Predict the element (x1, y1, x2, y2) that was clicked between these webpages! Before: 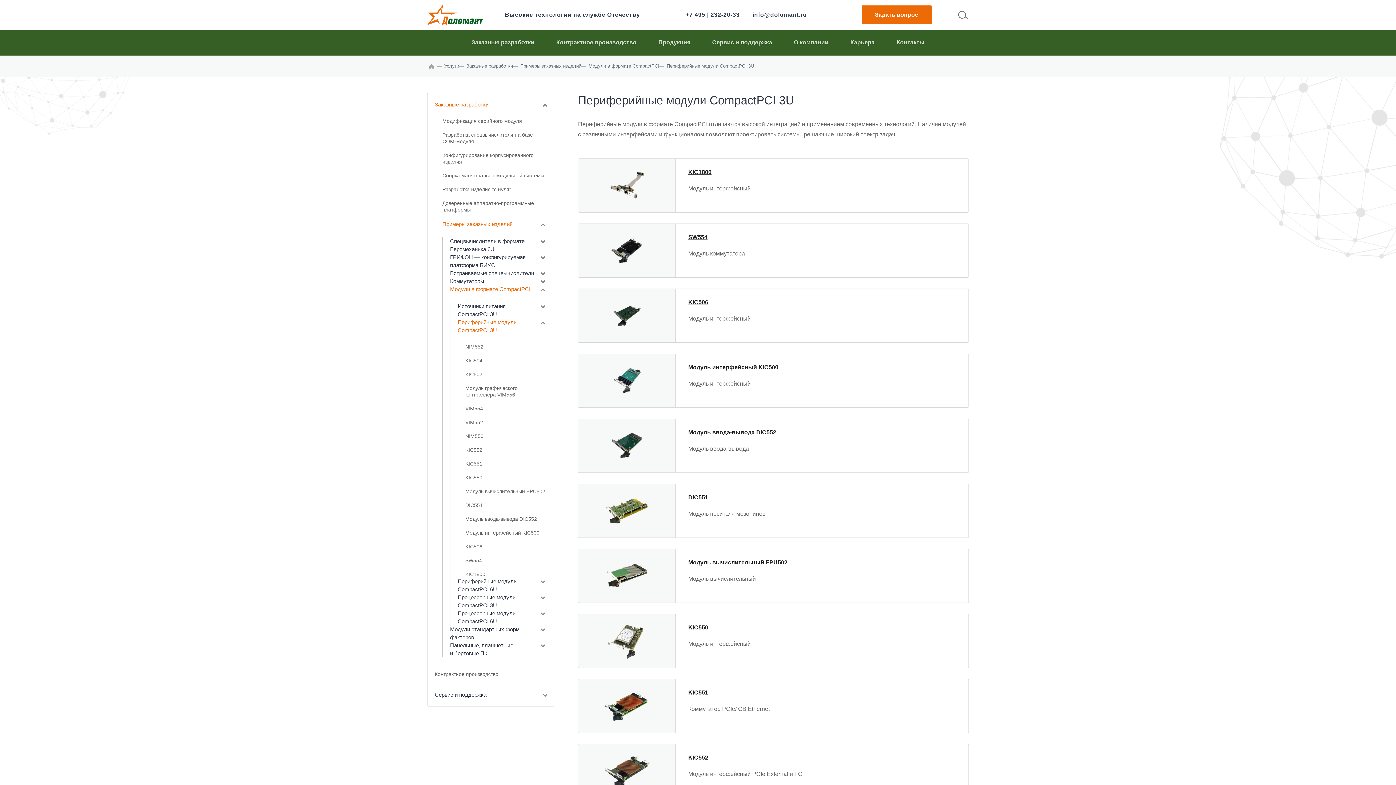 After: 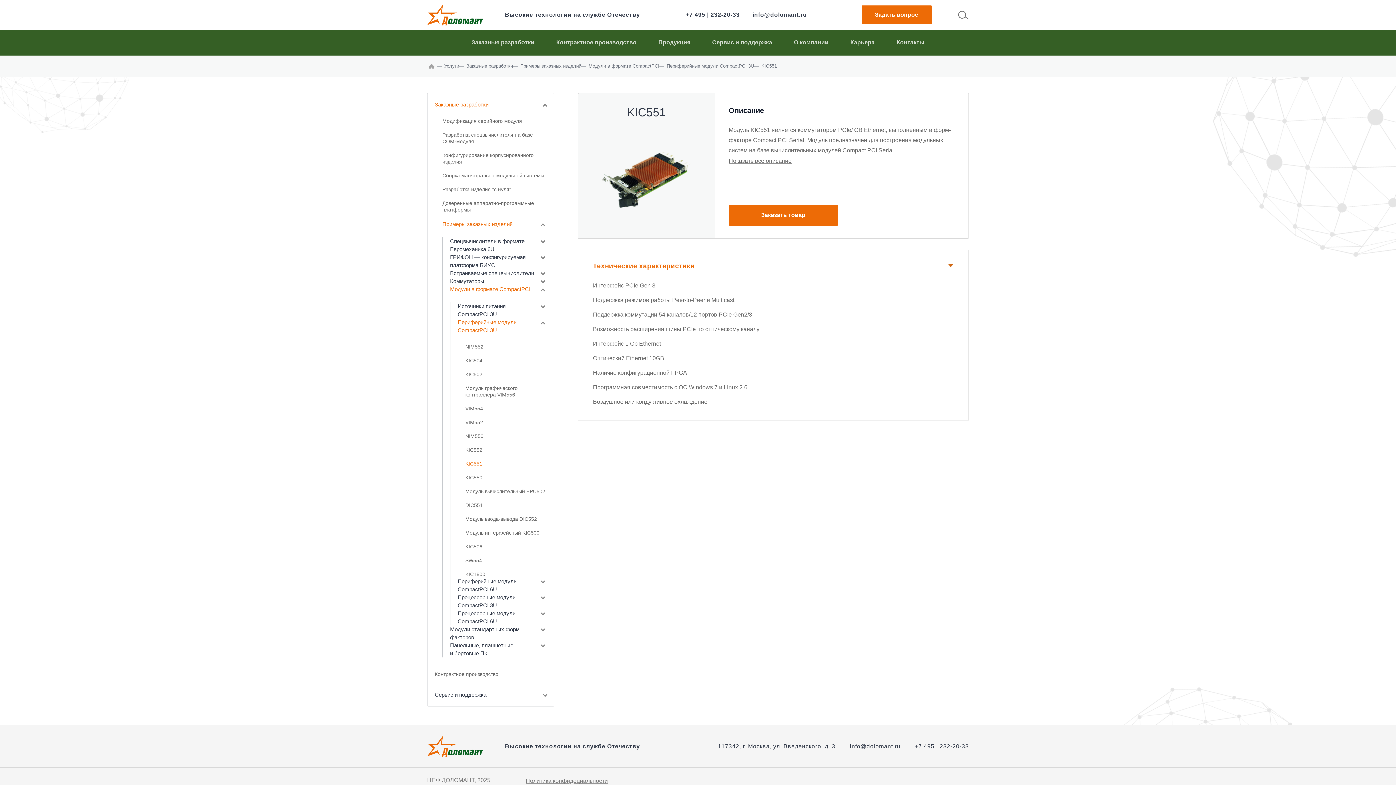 Action: label: KIC551
Коммутатор PCIe/ GB Ethernet bbox: (578, 679, 969, 733)